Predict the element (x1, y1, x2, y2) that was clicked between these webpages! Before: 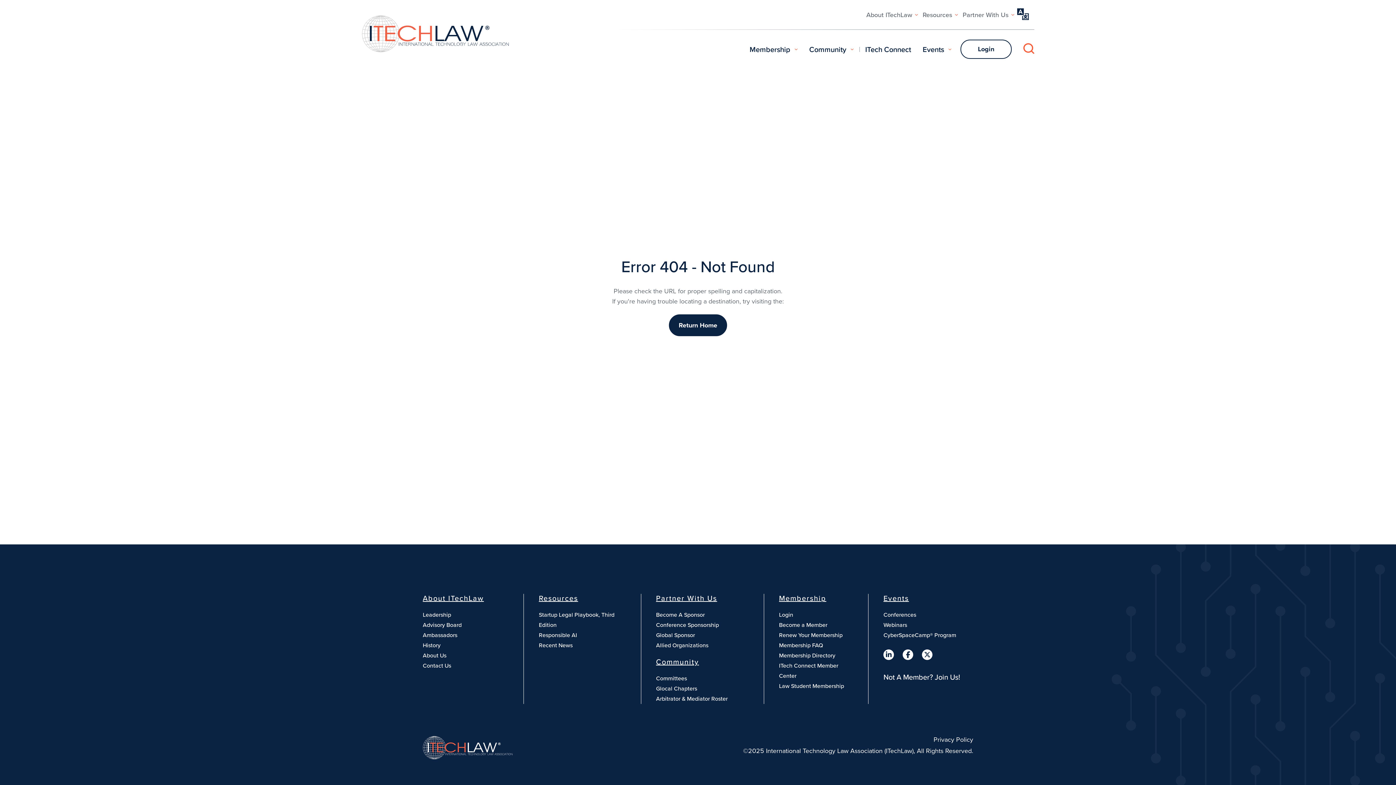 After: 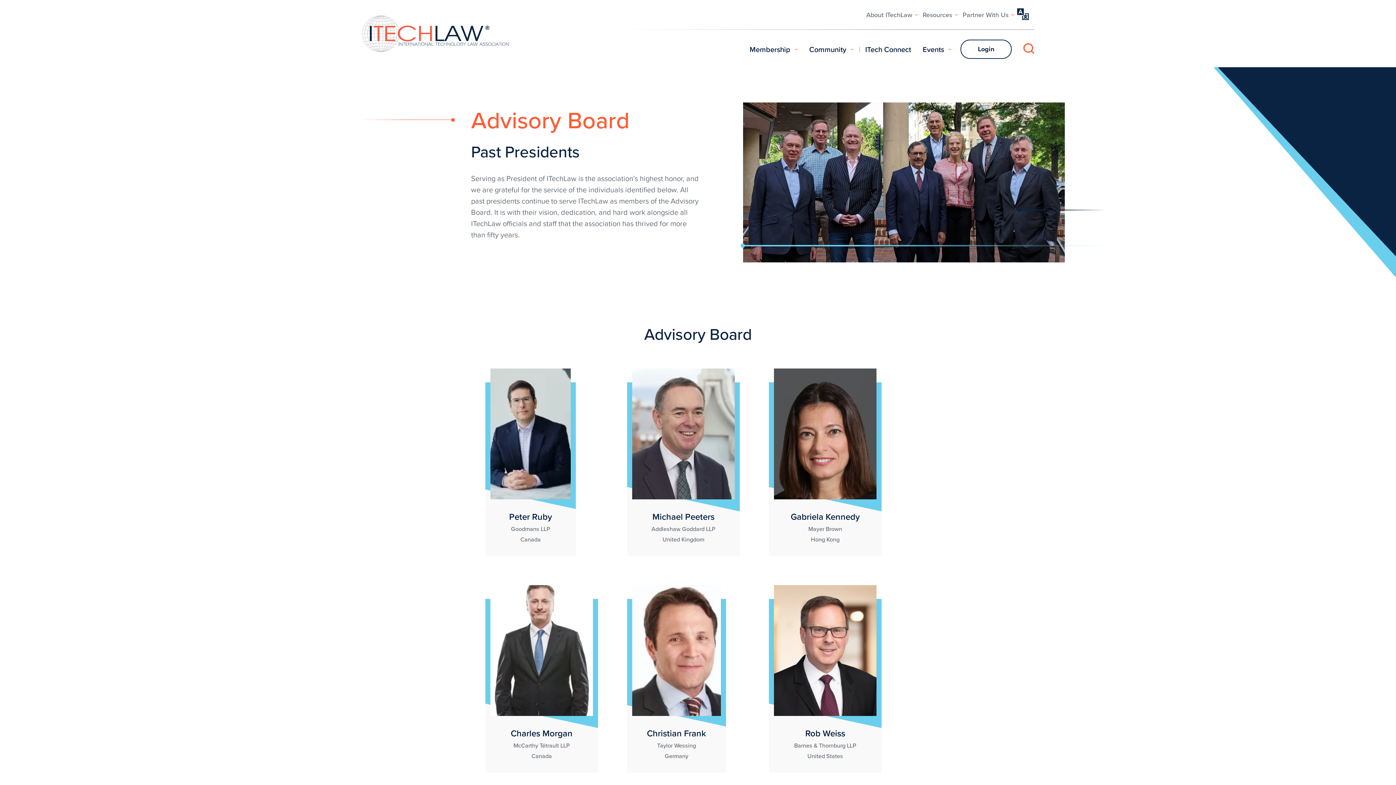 Action: label: Advisory Board bbox: (422, 621, 461, 629)